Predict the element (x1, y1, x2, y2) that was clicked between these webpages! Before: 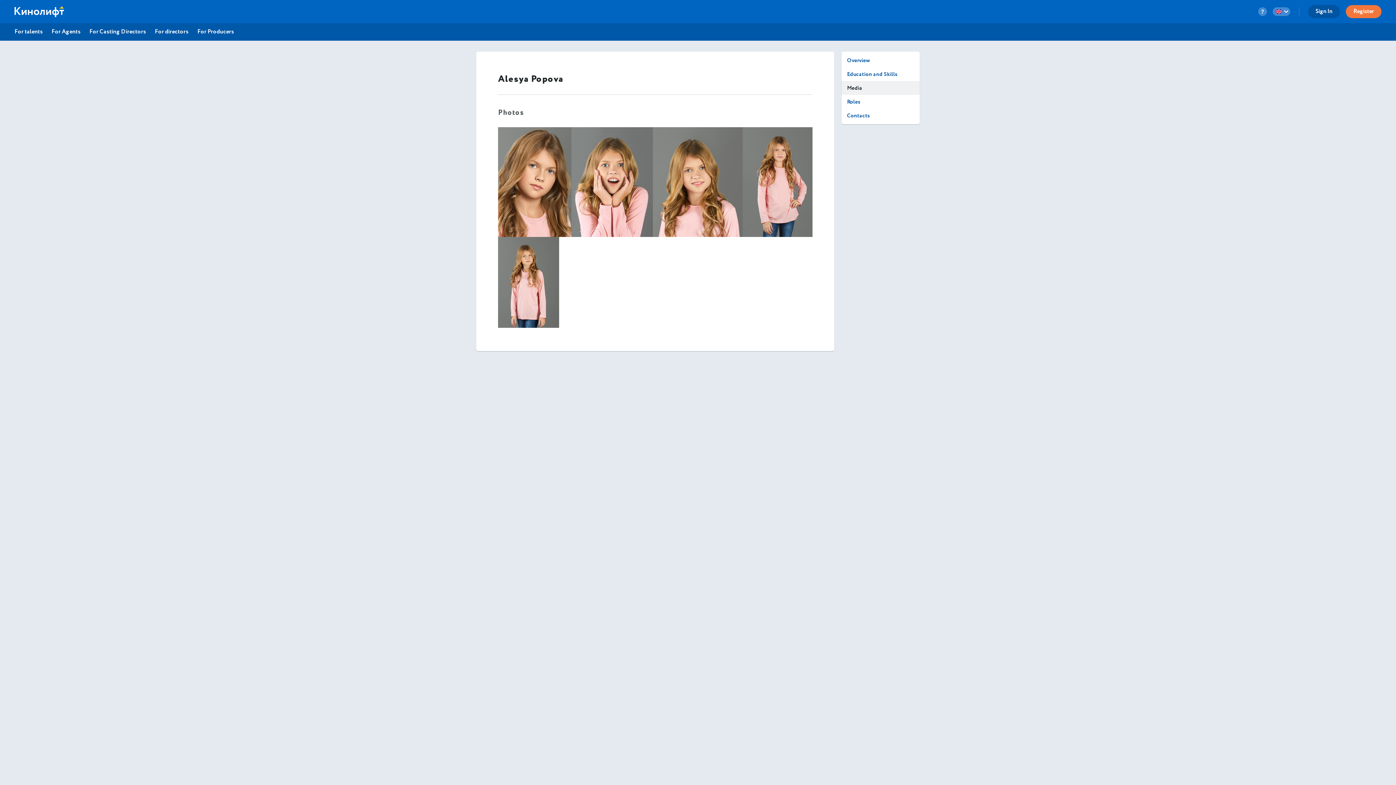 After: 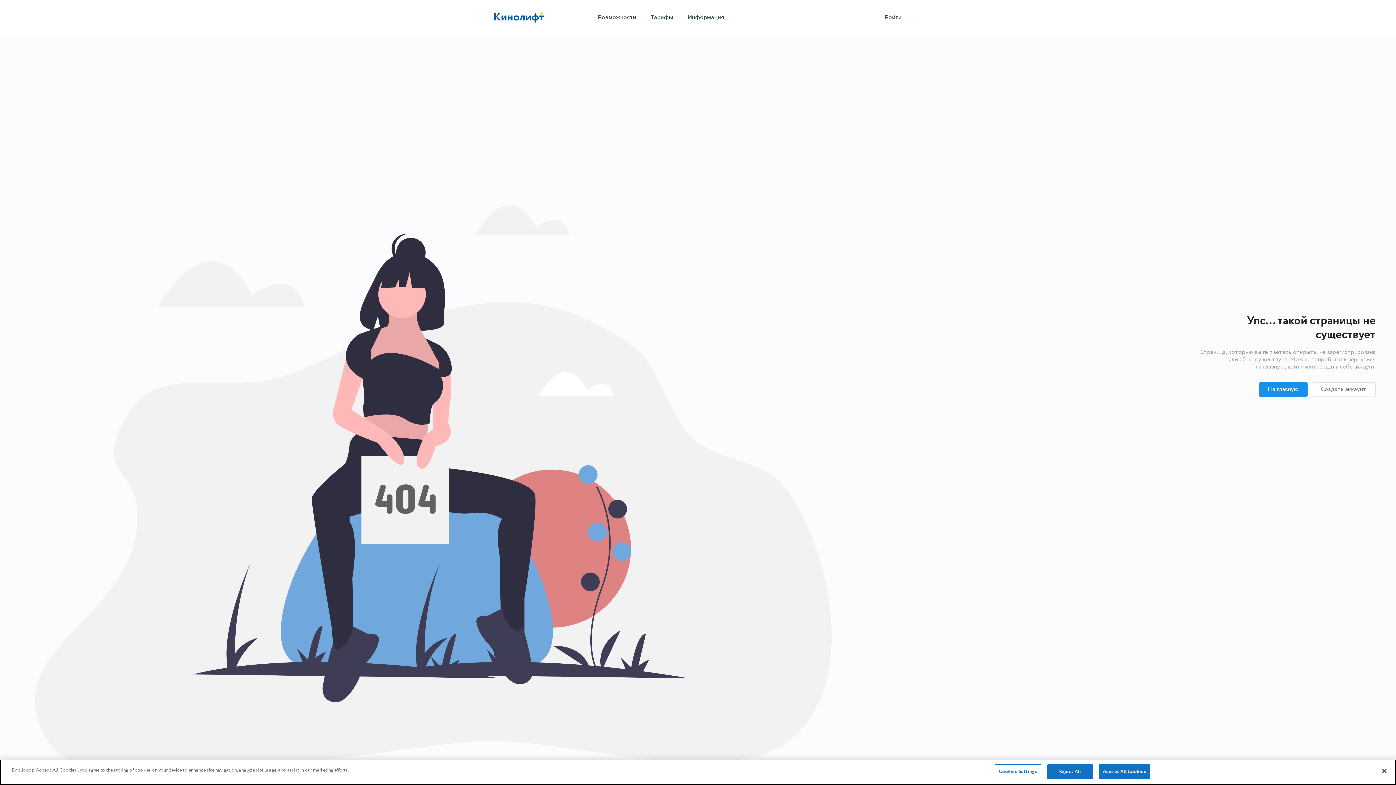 Action: bbox: (89, 28, 146, 36) label: For Casting Directors